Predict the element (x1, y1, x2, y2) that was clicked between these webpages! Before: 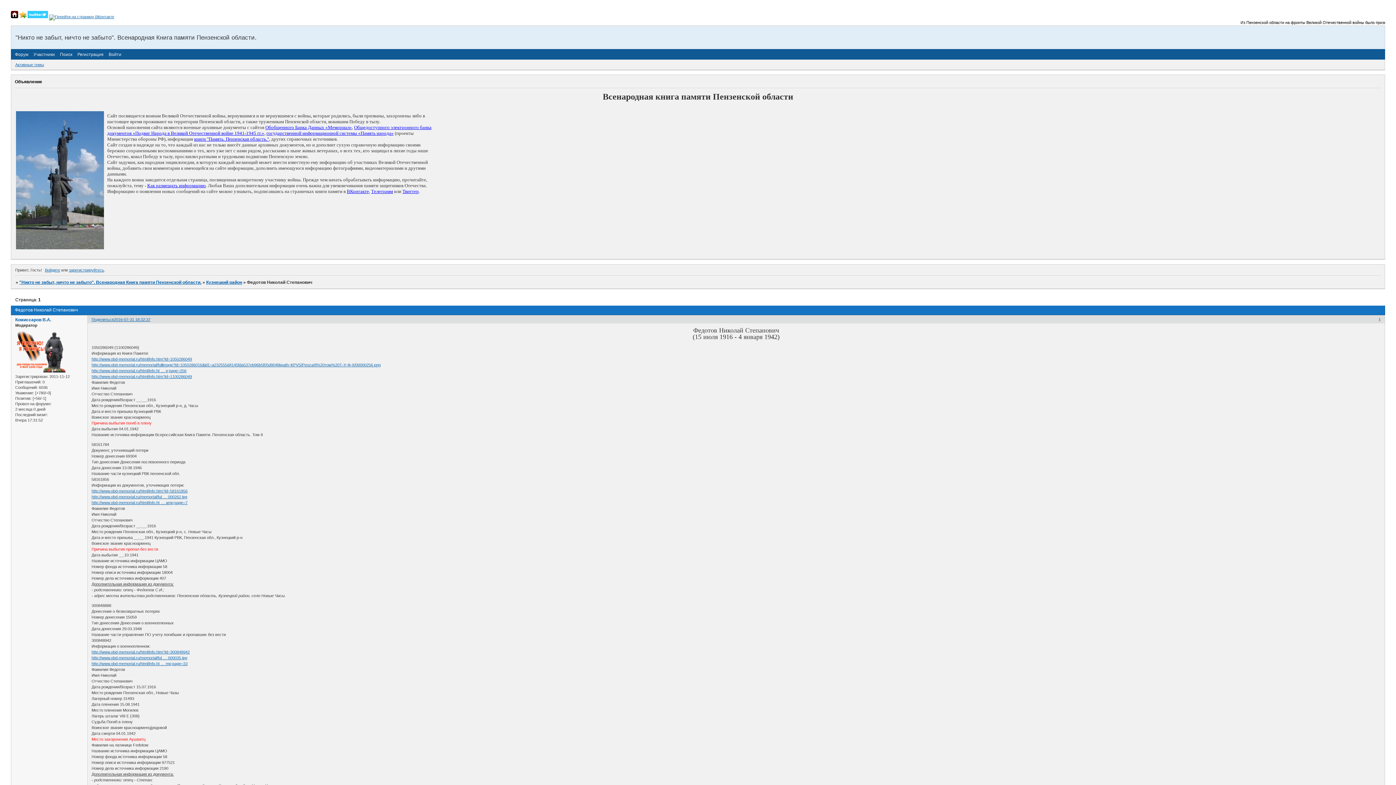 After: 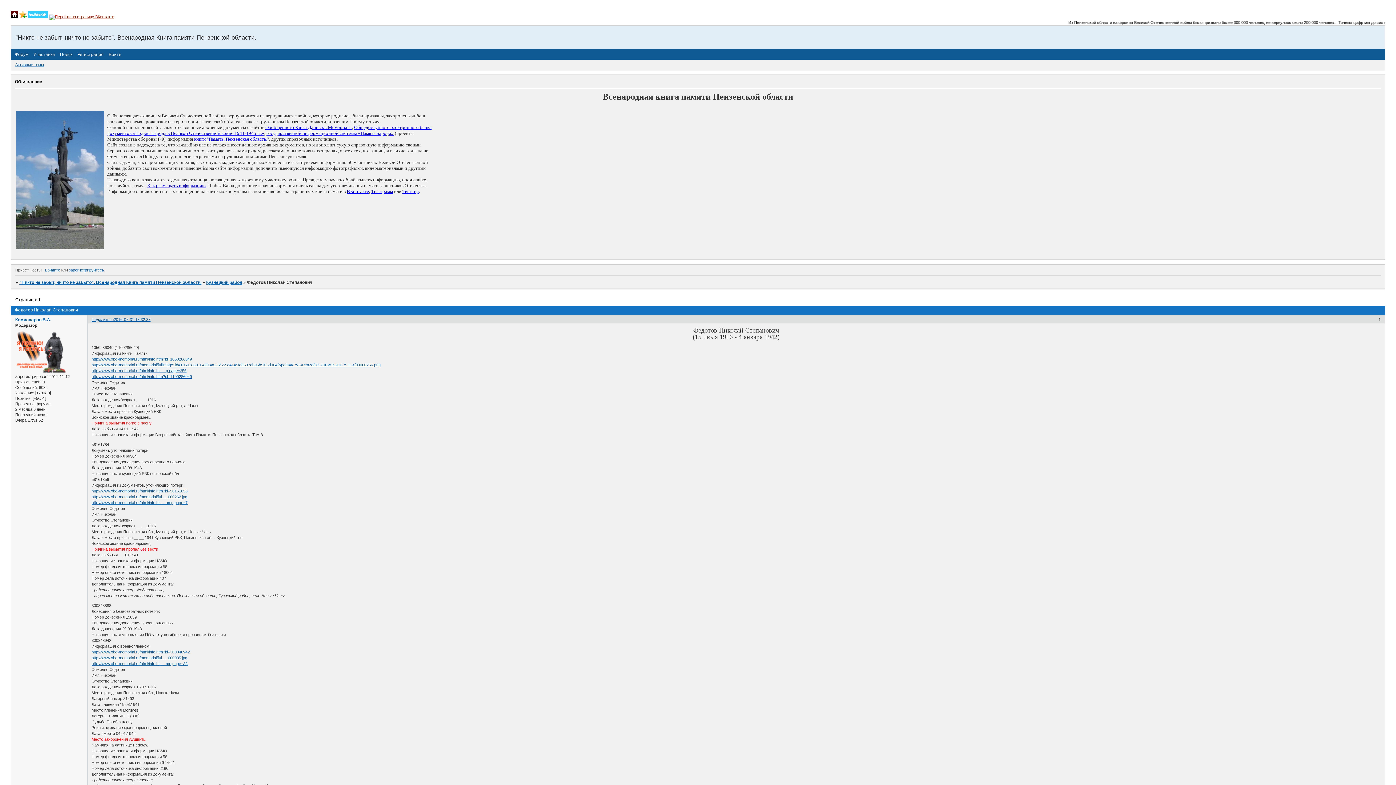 Action: bbox: (49, 14, 114, 18)